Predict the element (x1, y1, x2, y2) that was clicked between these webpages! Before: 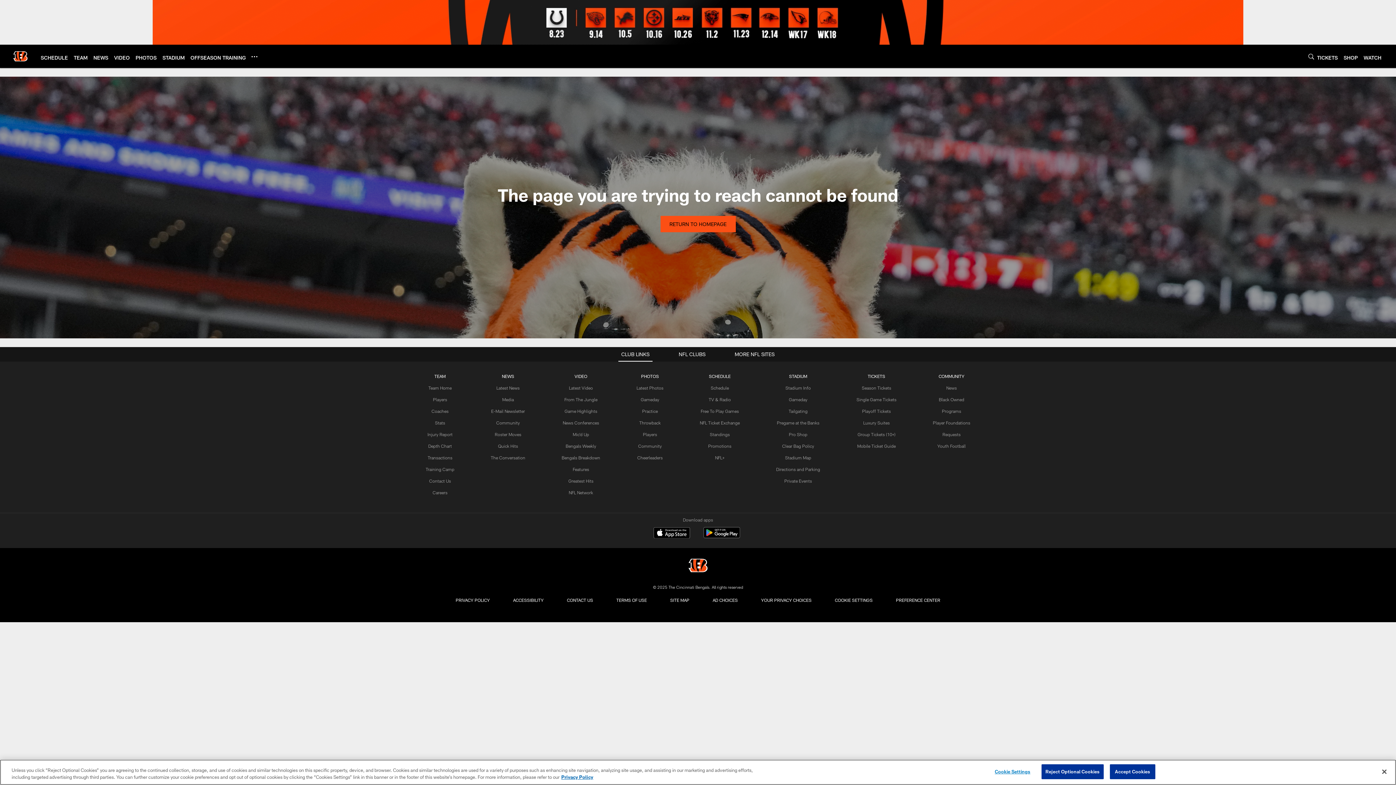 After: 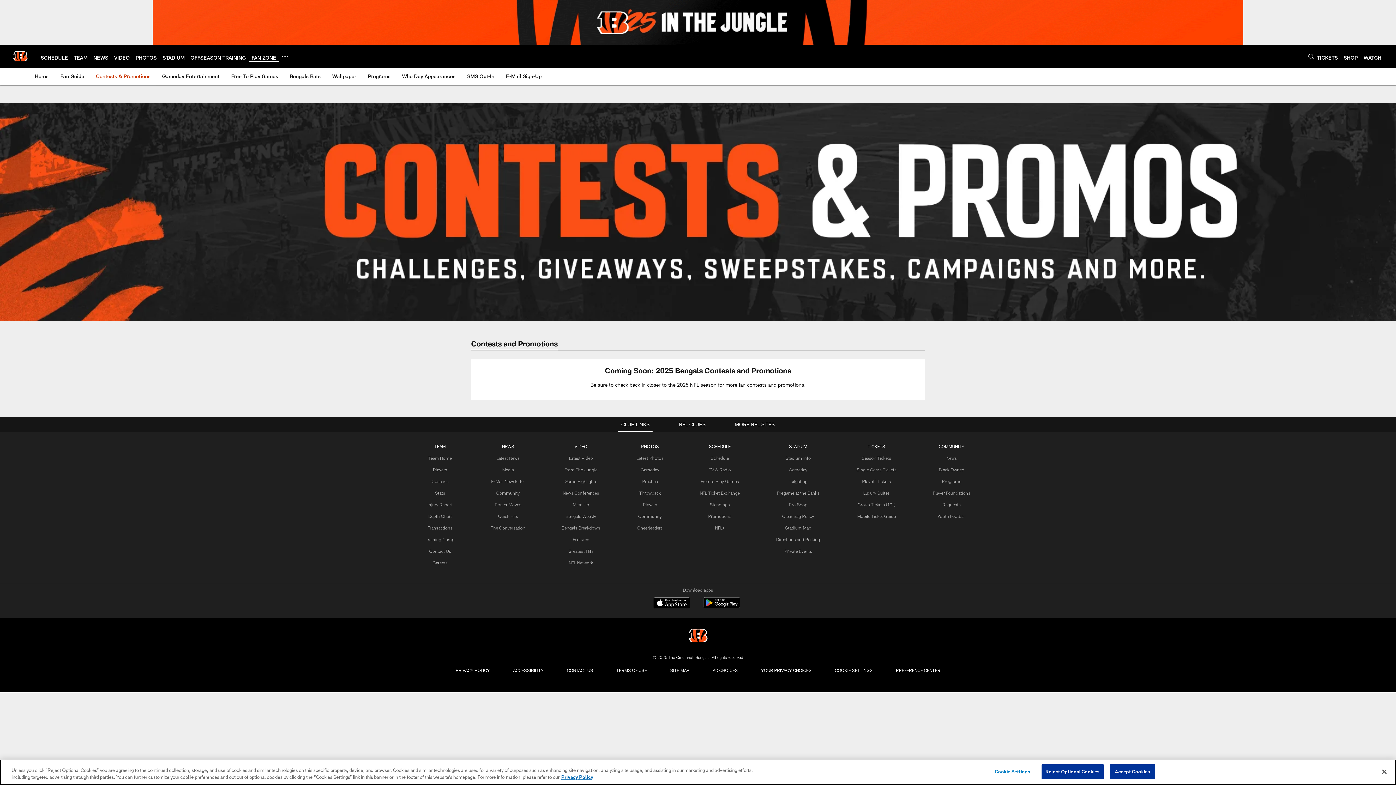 Action: label: Promotions bbox: (708, 443, 731, 448)